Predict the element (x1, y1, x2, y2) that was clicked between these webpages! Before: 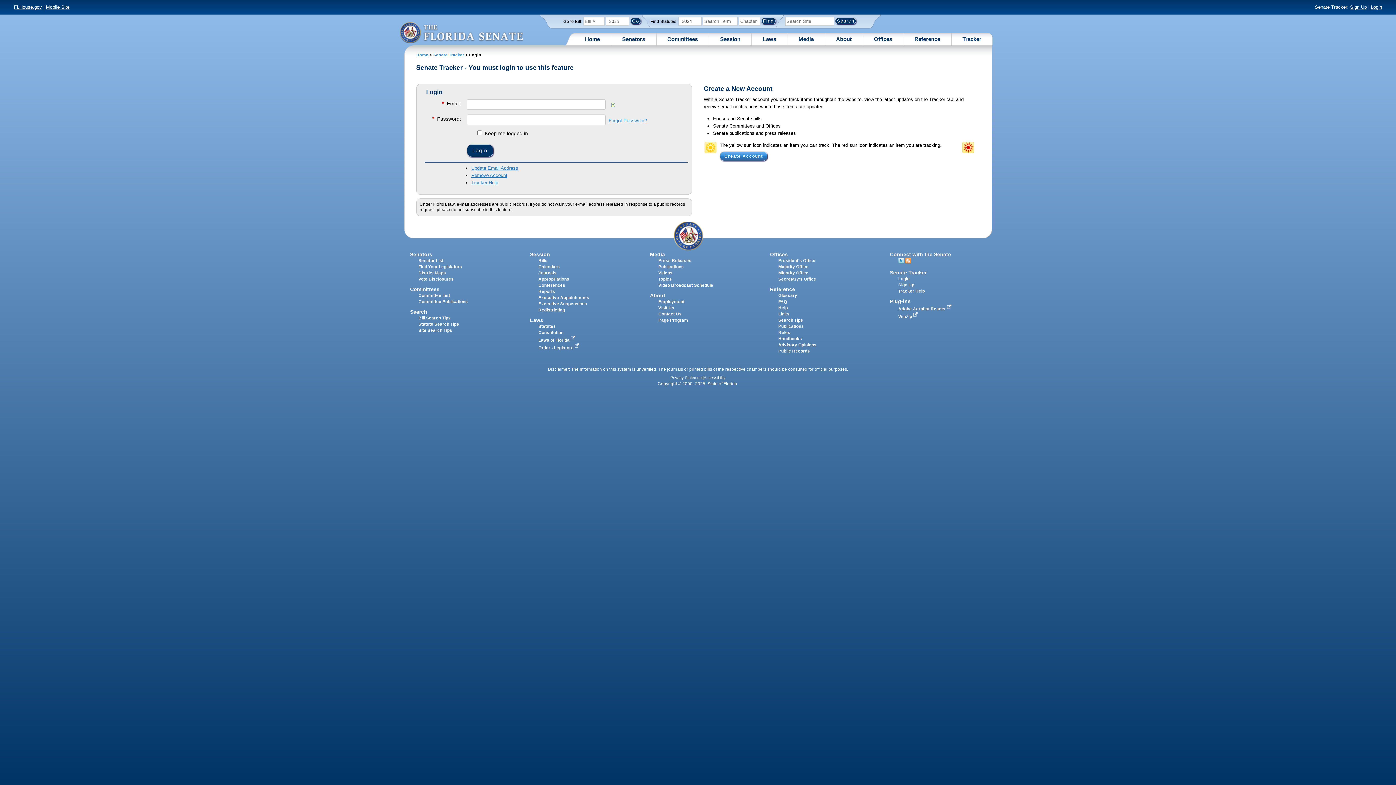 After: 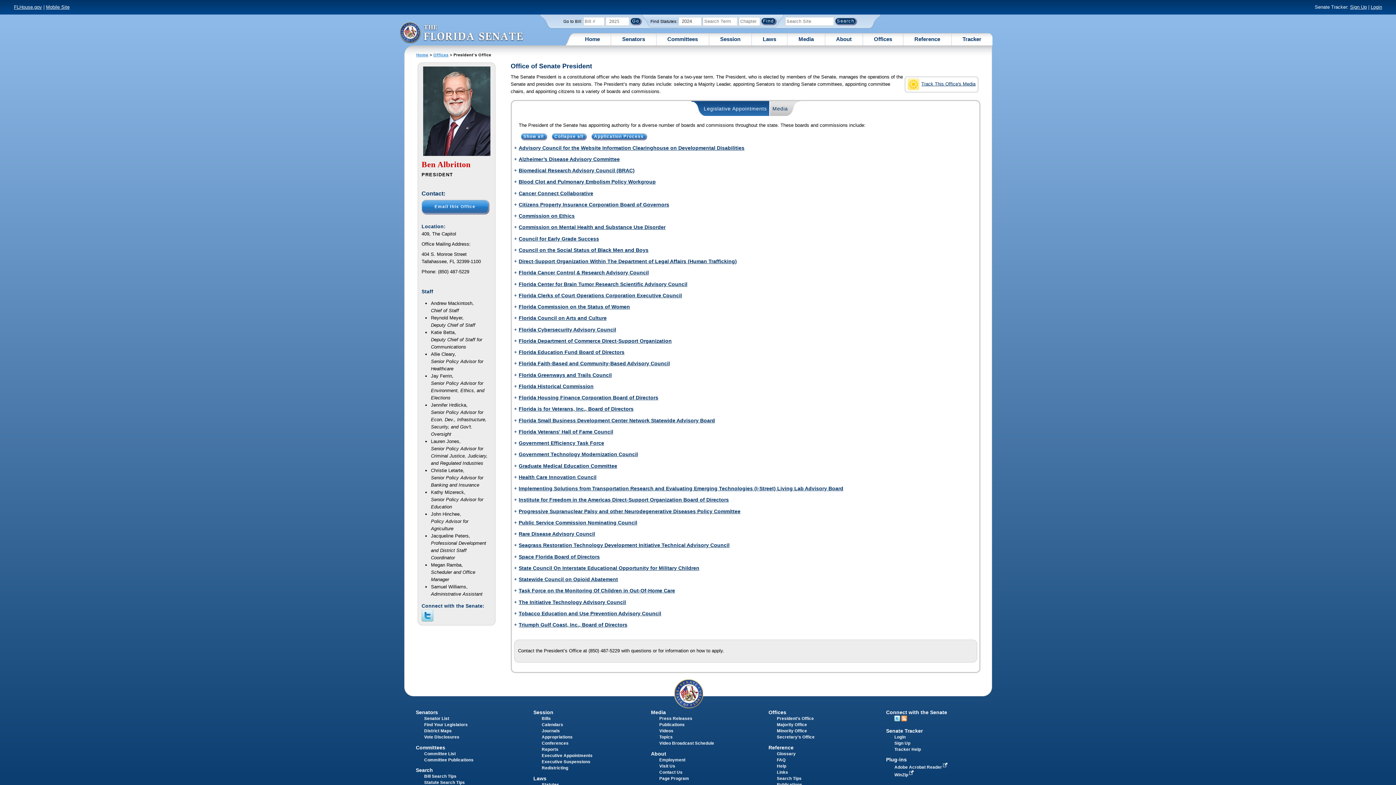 Action: bbox: (778, 258, 815, 262) label: President's Office